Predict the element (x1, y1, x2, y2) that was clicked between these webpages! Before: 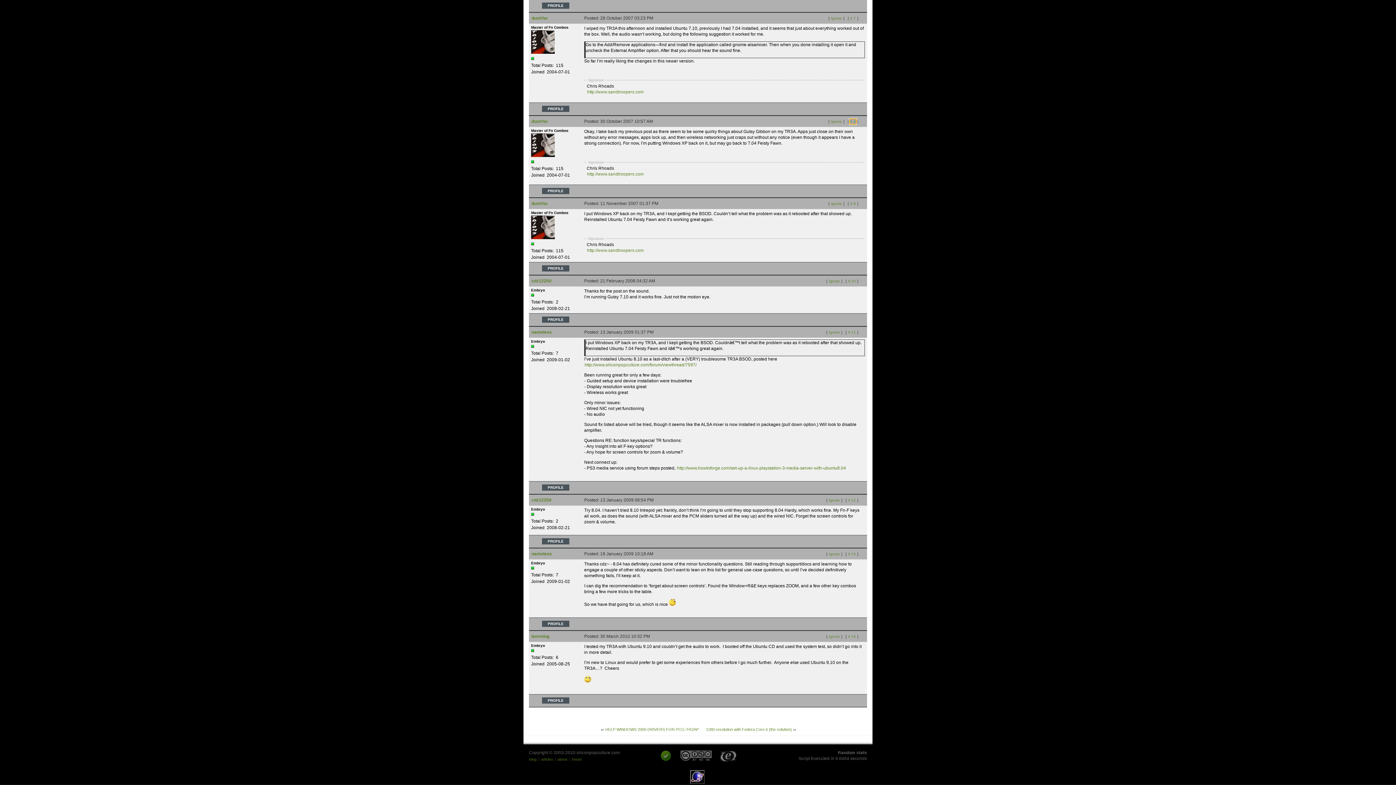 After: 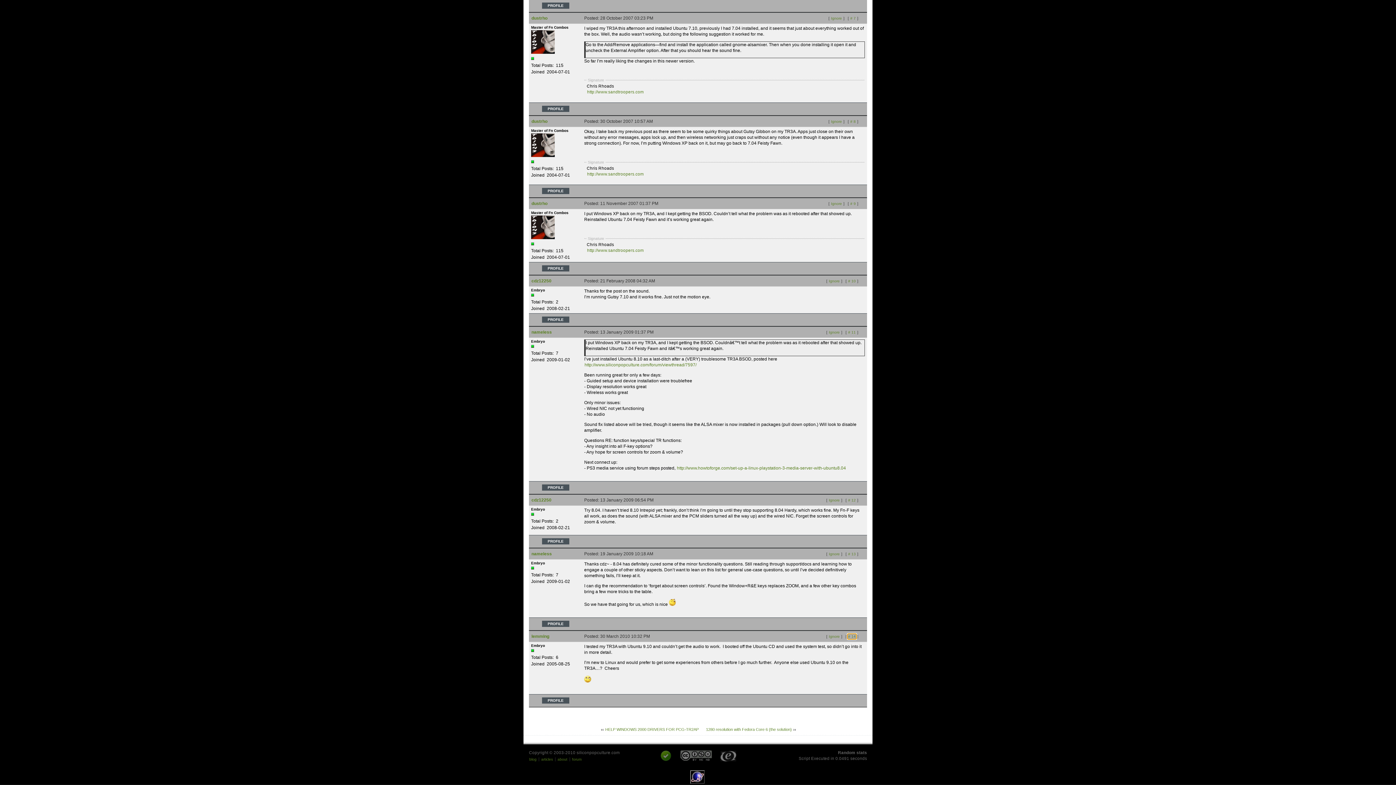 Action: label: # 14 bbox: (848, 634, 856, 639)